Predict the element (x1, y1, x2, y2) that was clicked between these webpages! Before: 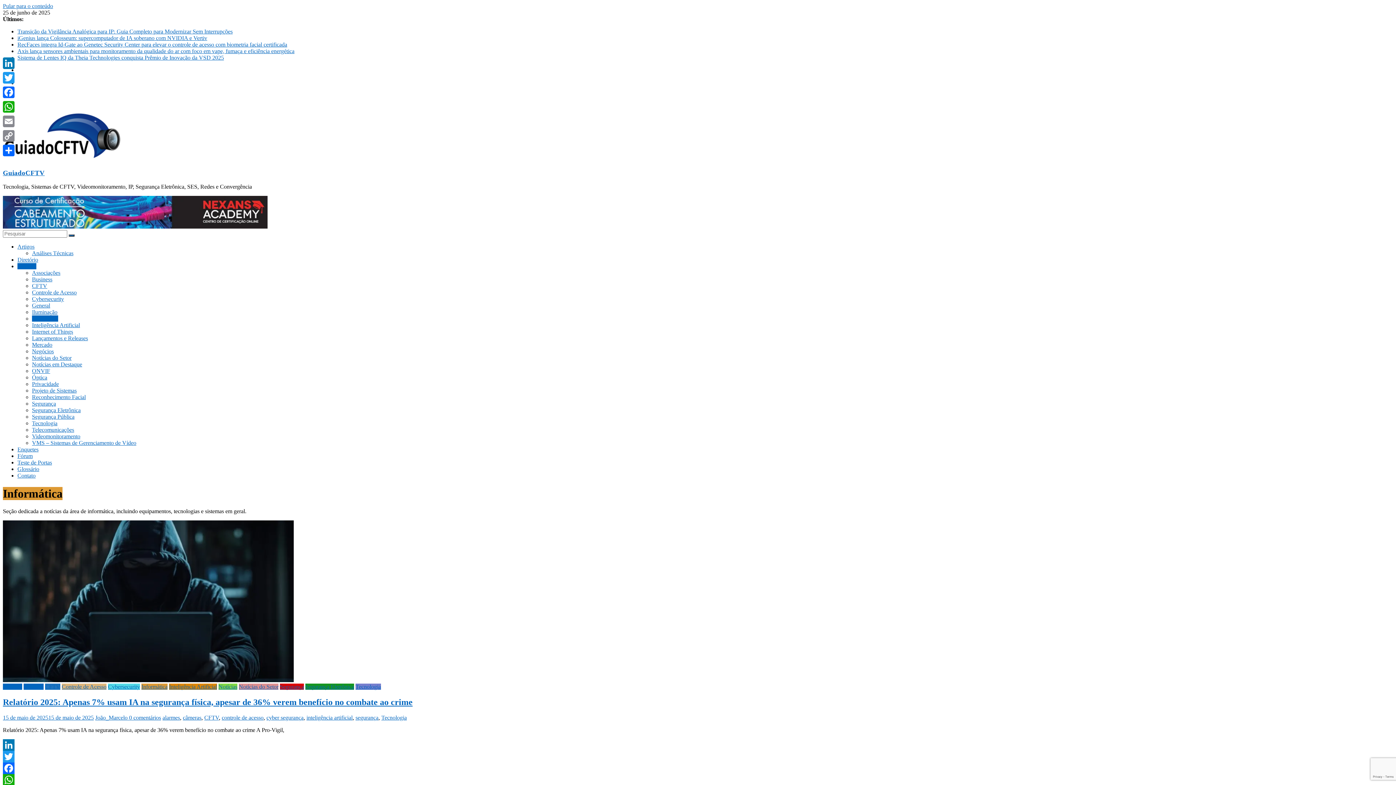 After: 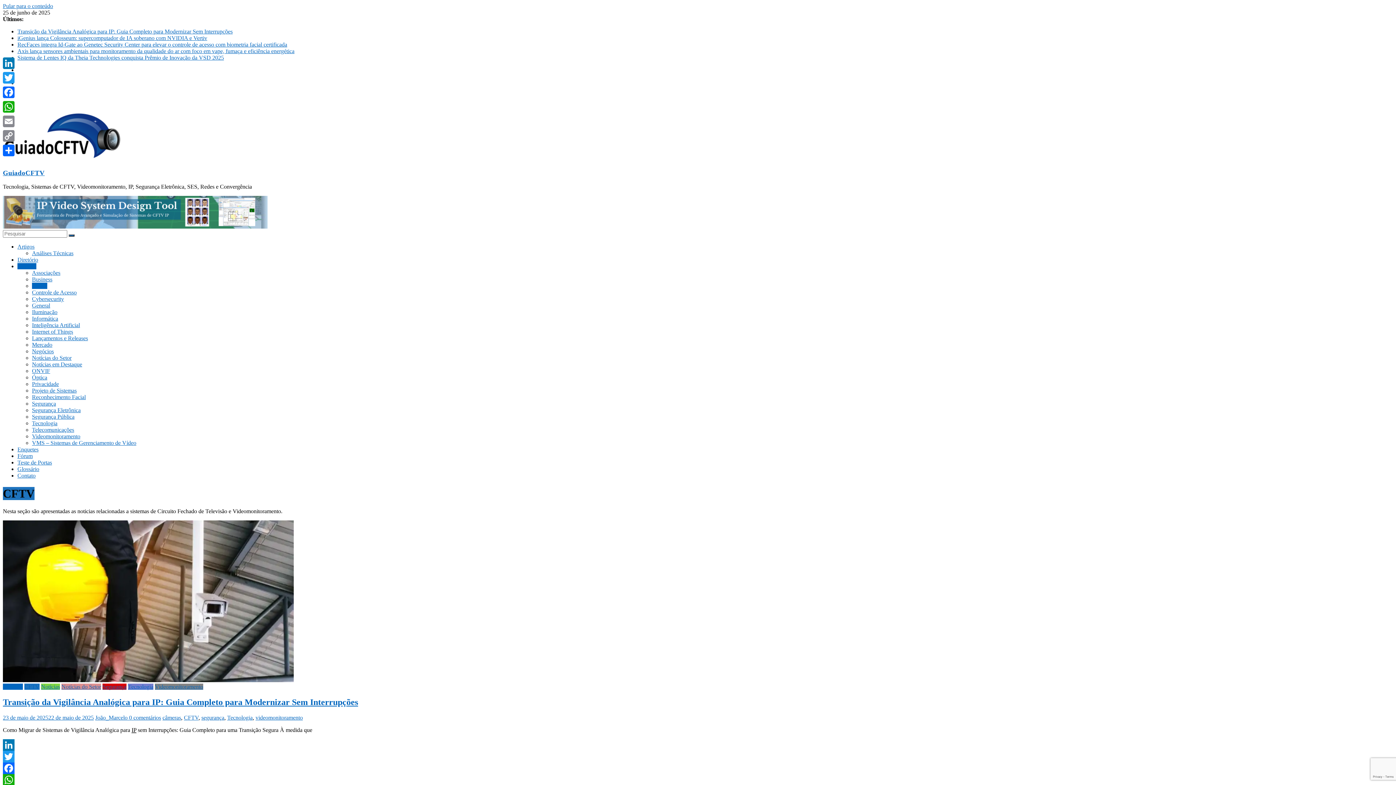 Action: label: CFTV bbox: (32, 283, 47, 289)